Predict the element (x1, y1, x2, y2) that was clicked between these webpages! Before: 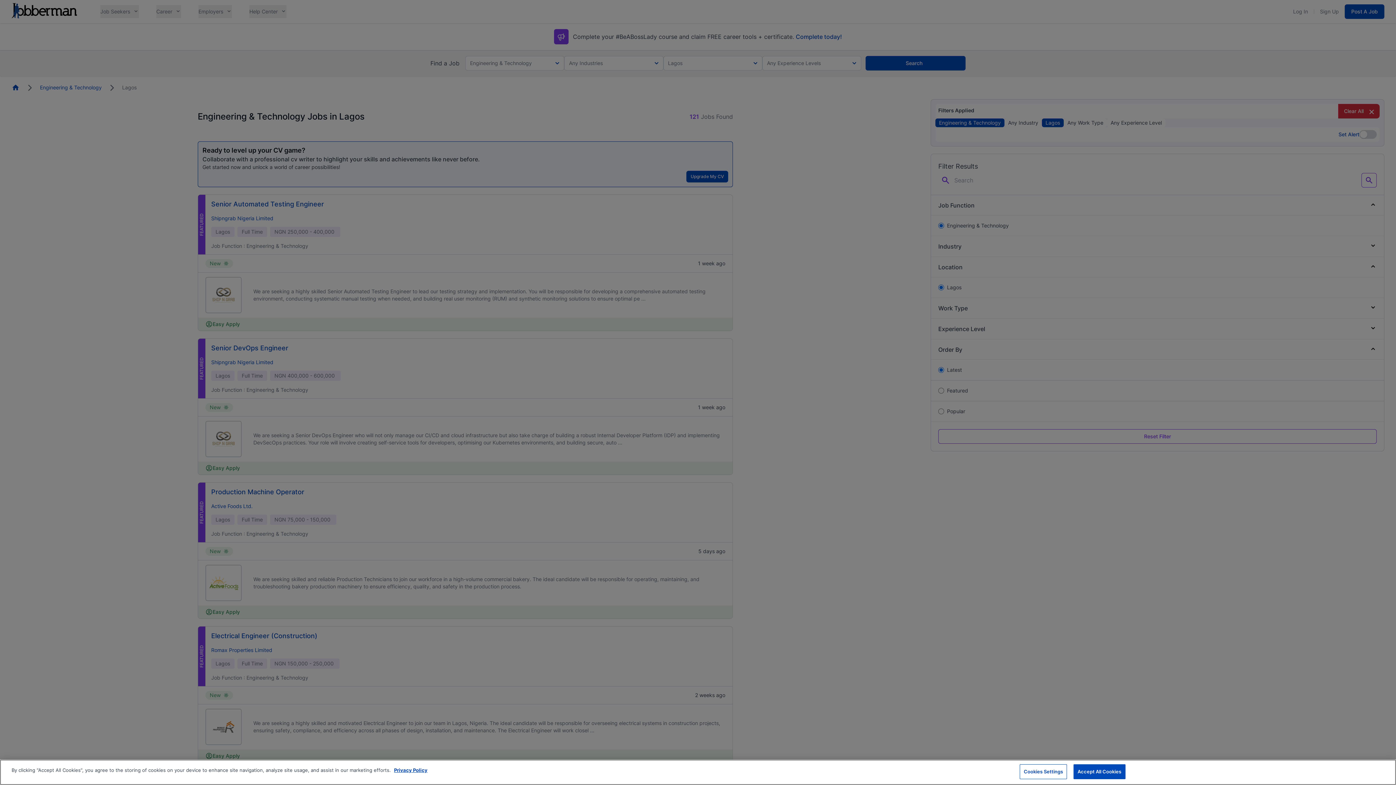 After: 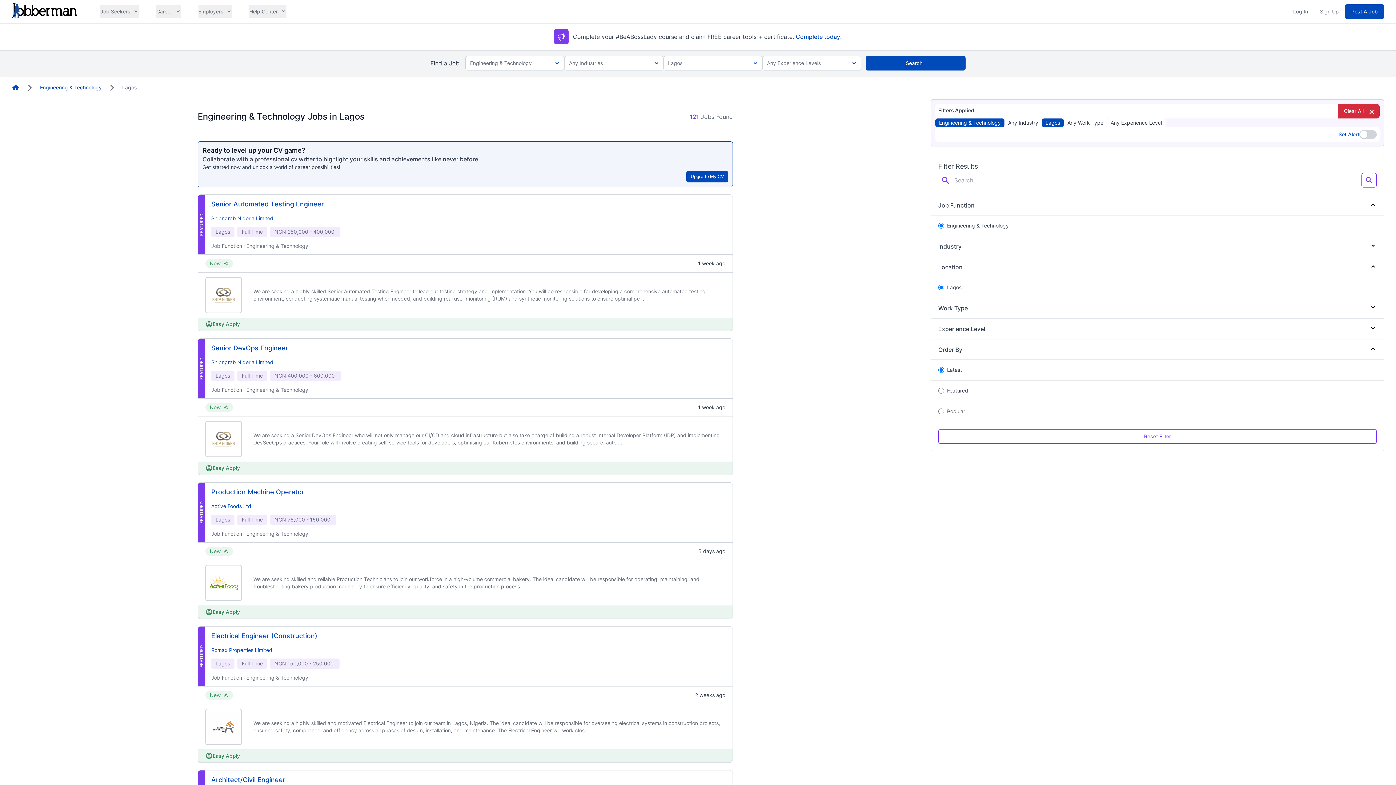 Action: bbox: (1073, 764, 1125, 779) label: Accept All Cookies